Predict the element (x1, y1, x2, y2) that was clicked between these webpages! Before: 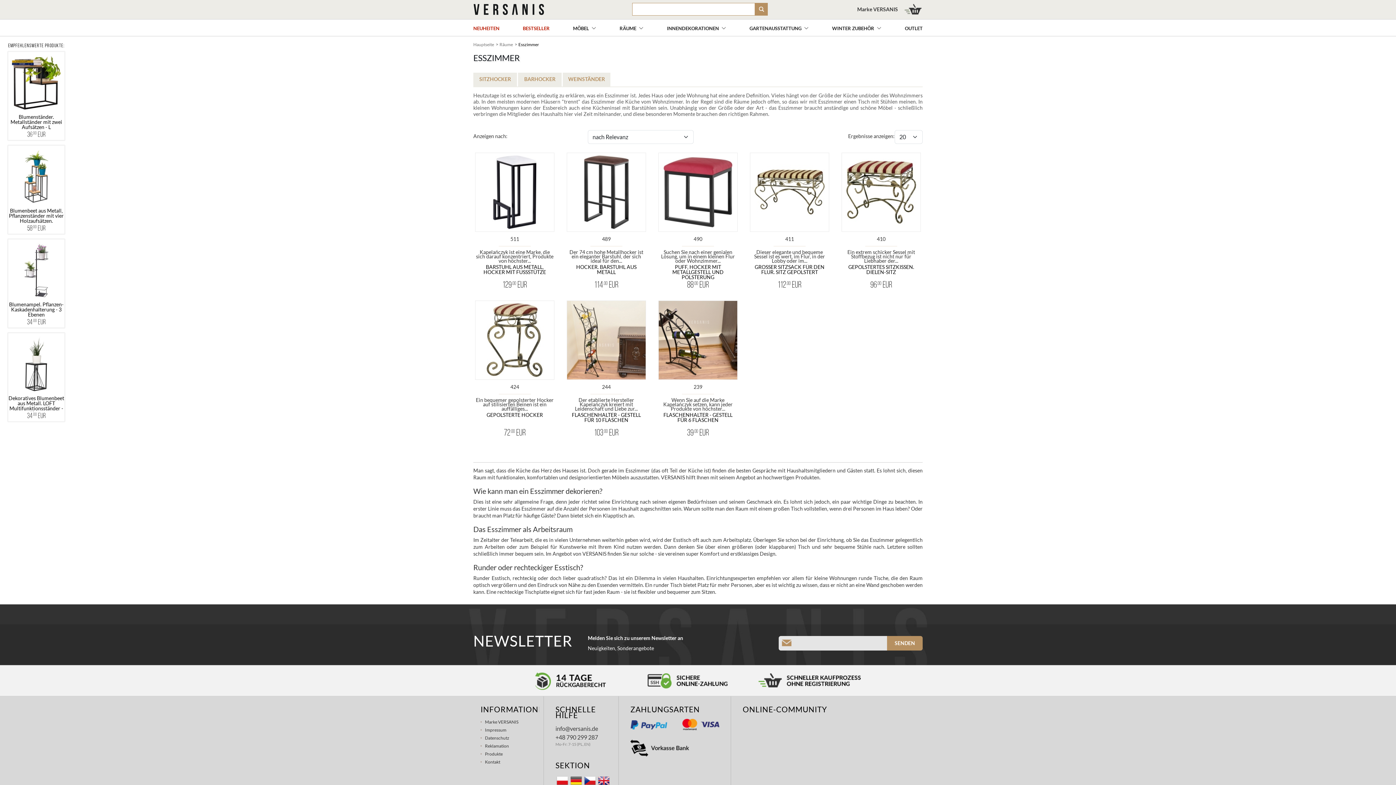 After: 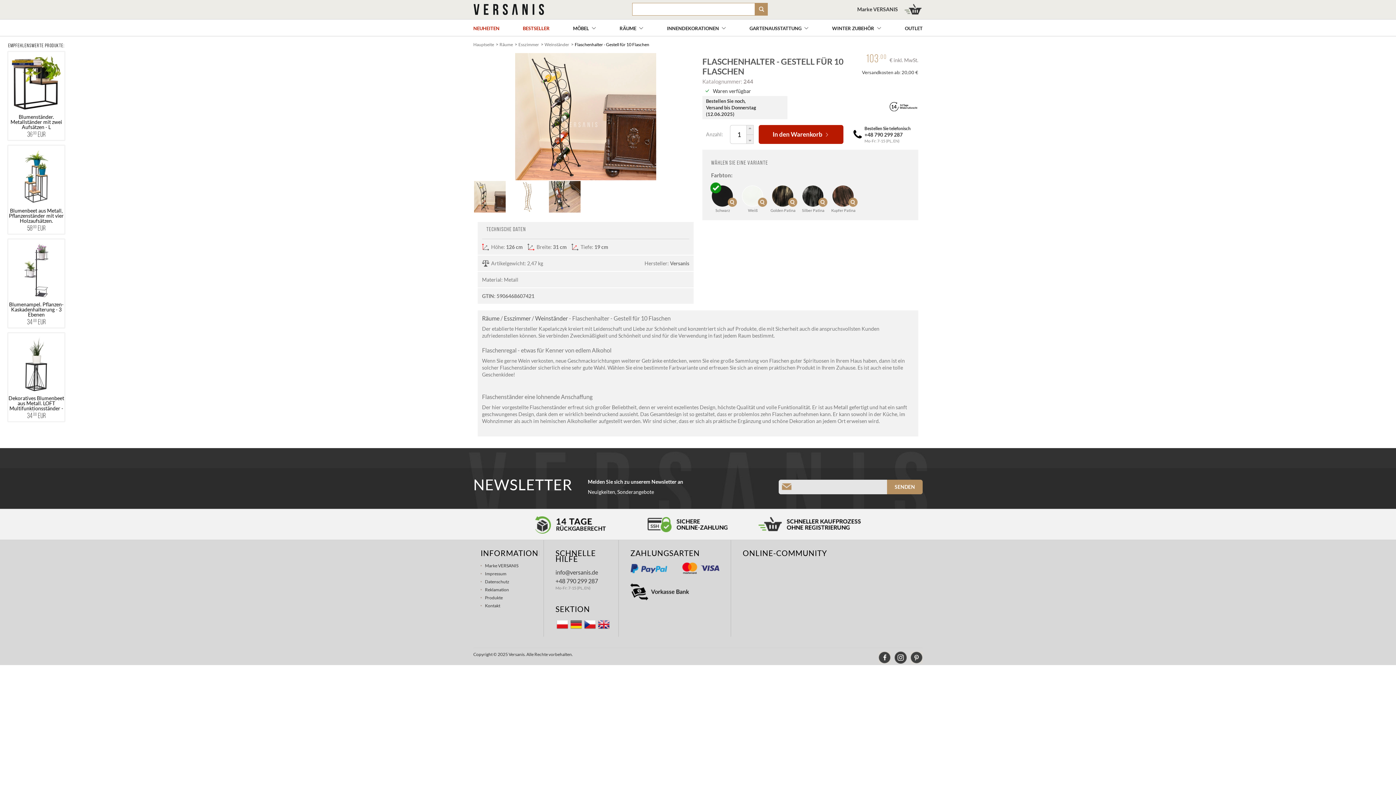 Action: bbox: (566, 336, 646, 342)